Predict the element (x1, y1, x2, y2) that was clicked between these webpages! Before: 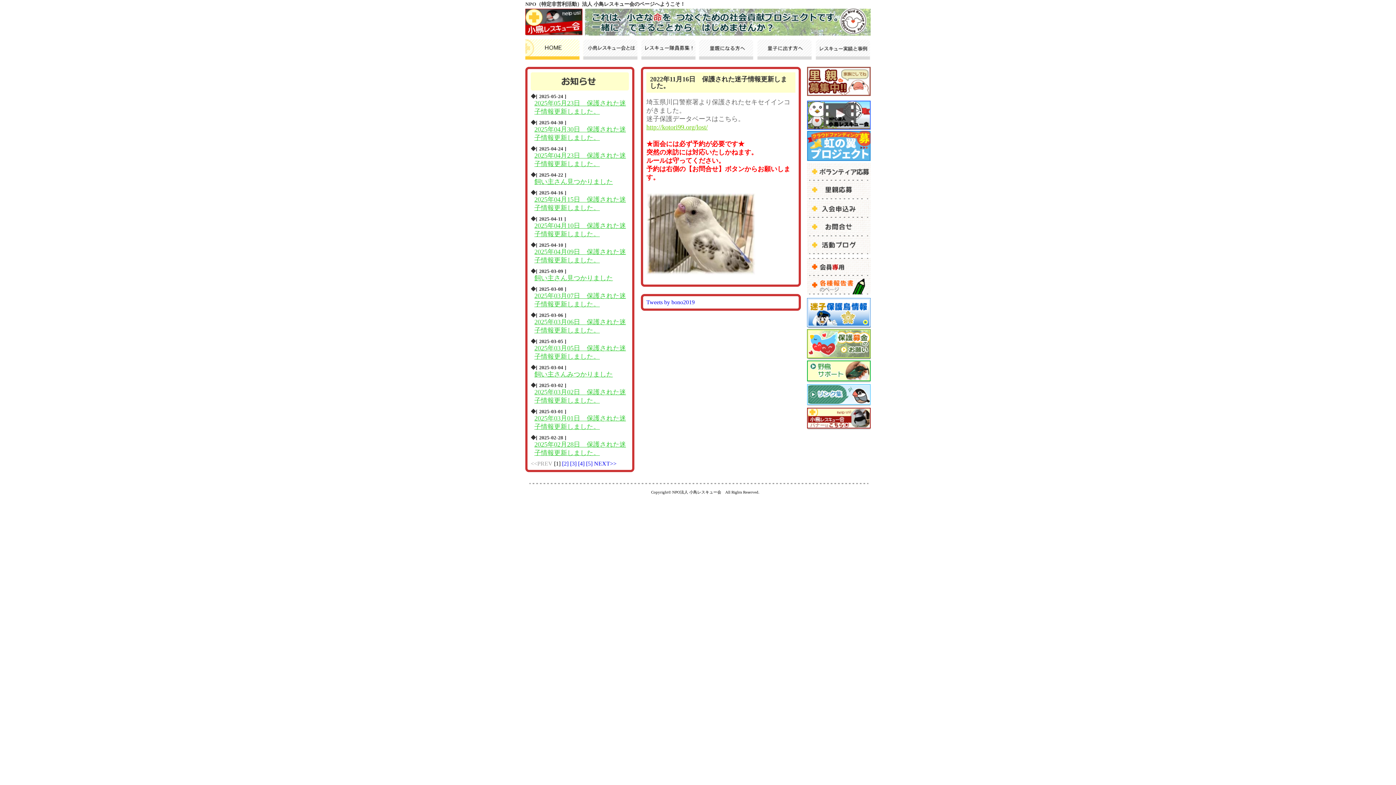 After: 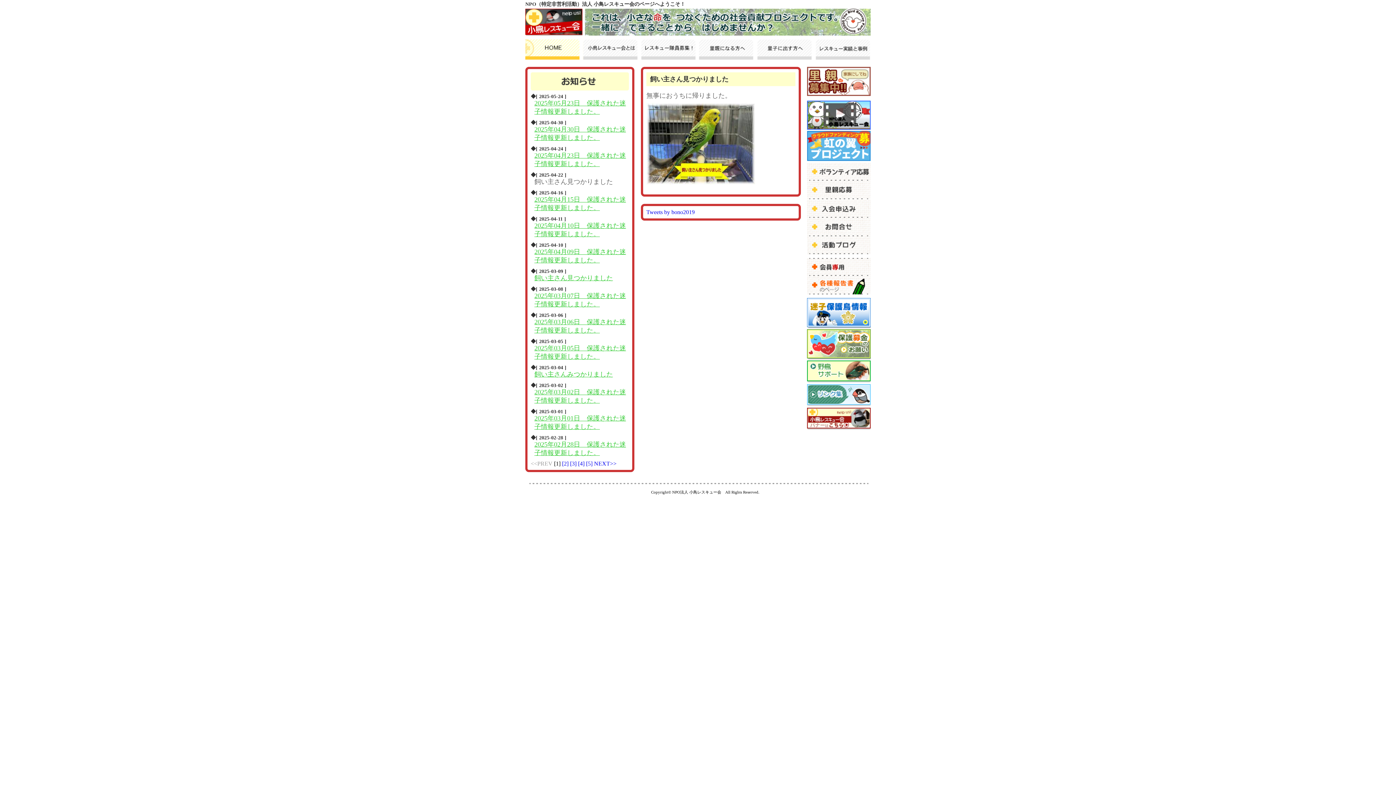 Action: label: 飼い主さん見つかりました bbox: (534, 178, 613, 185)